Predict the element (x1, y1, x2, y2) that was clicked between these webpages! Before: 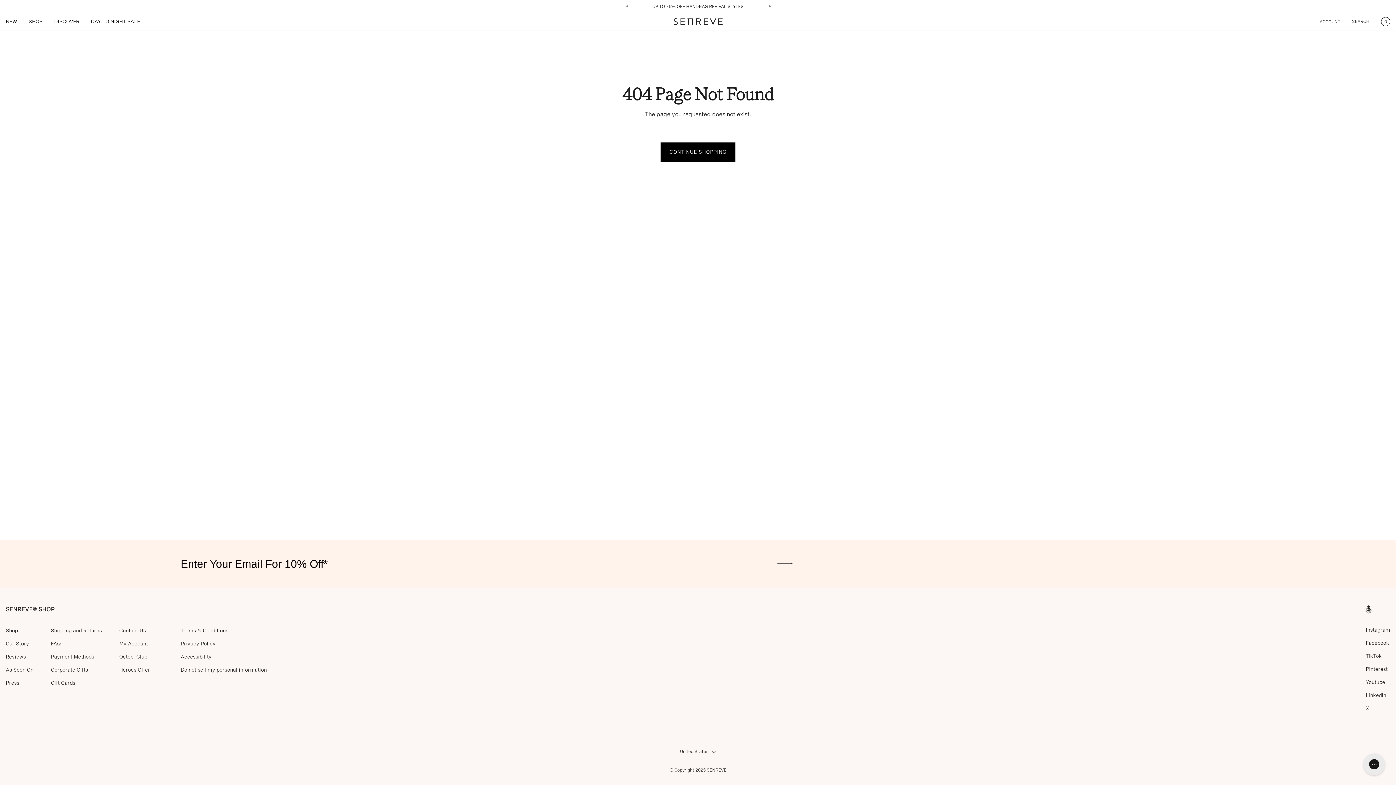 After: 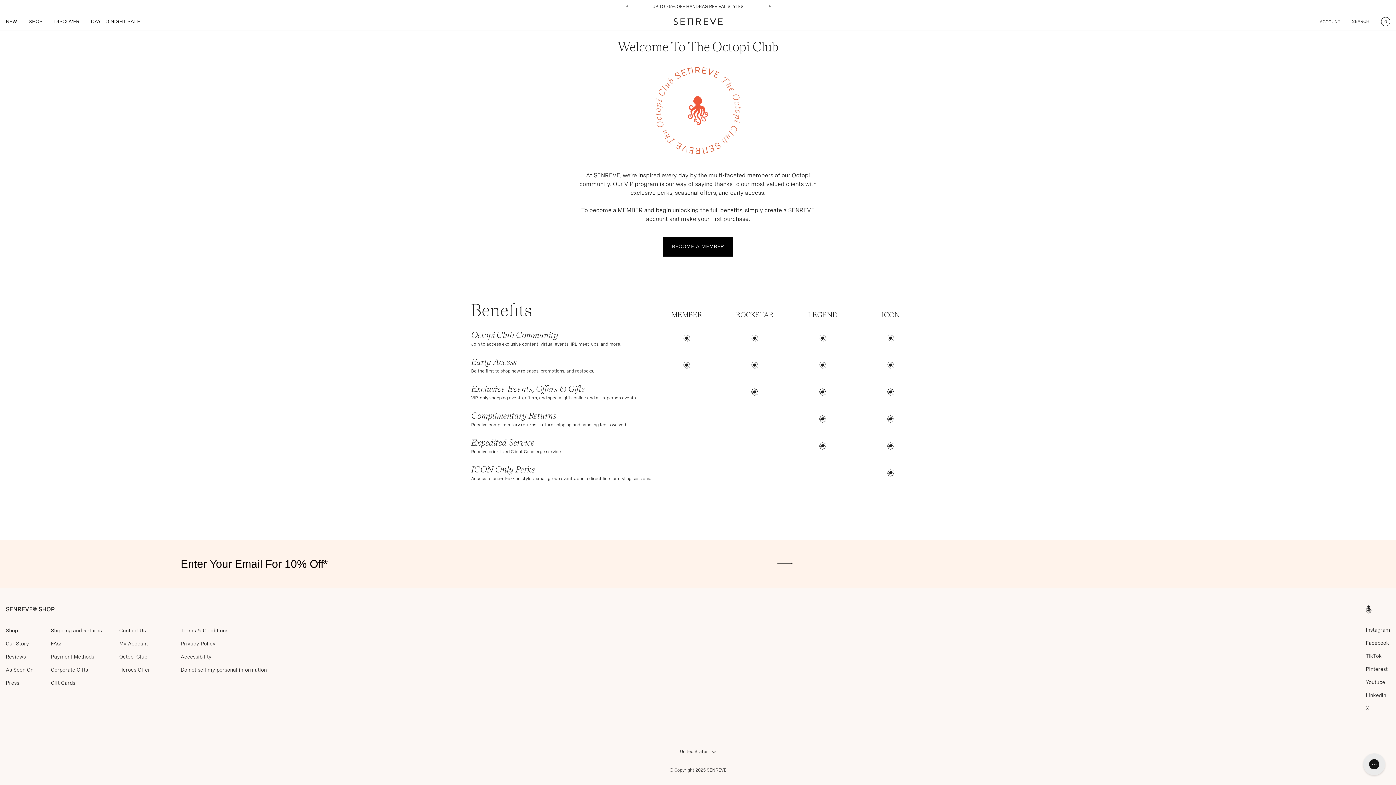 Action: label: Octopi Club bbox: (119, 654, 147, 660)